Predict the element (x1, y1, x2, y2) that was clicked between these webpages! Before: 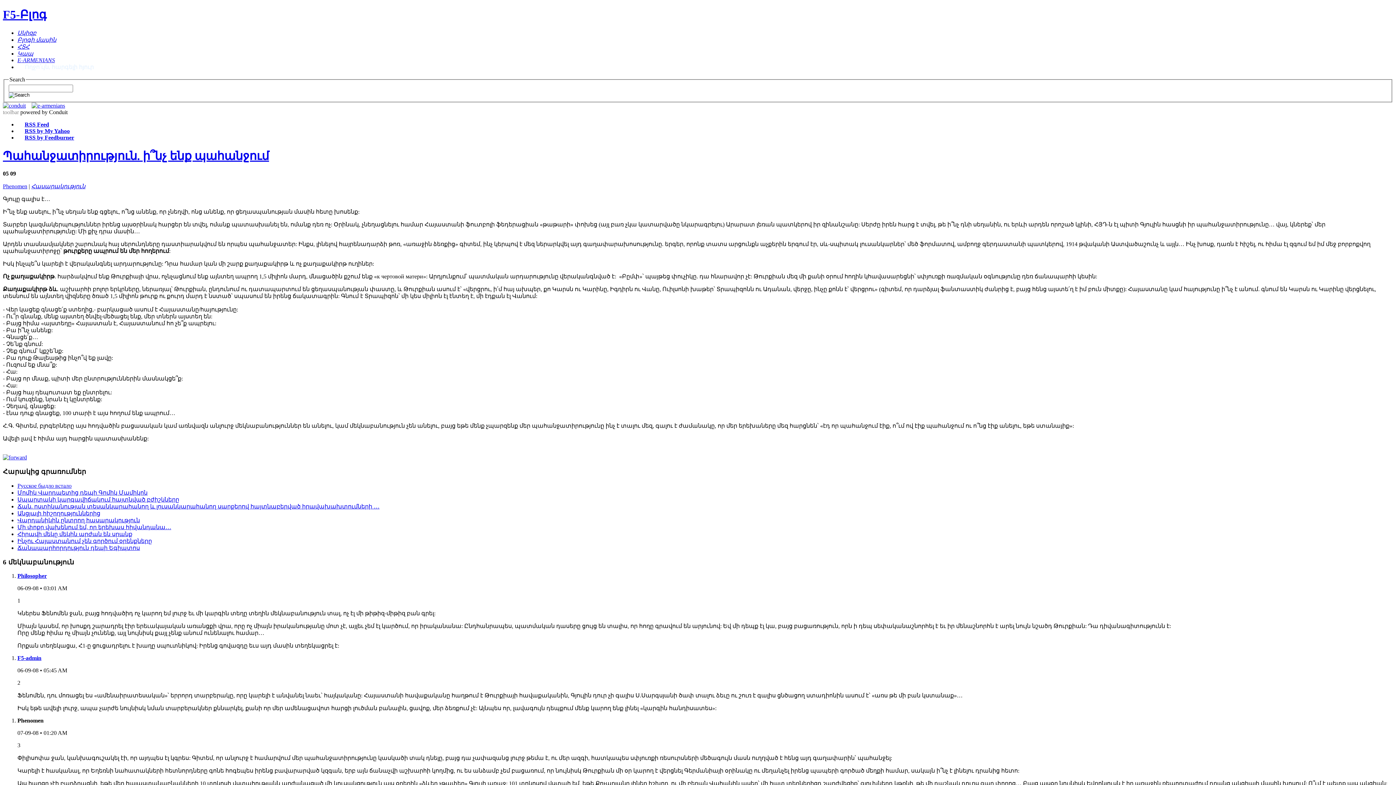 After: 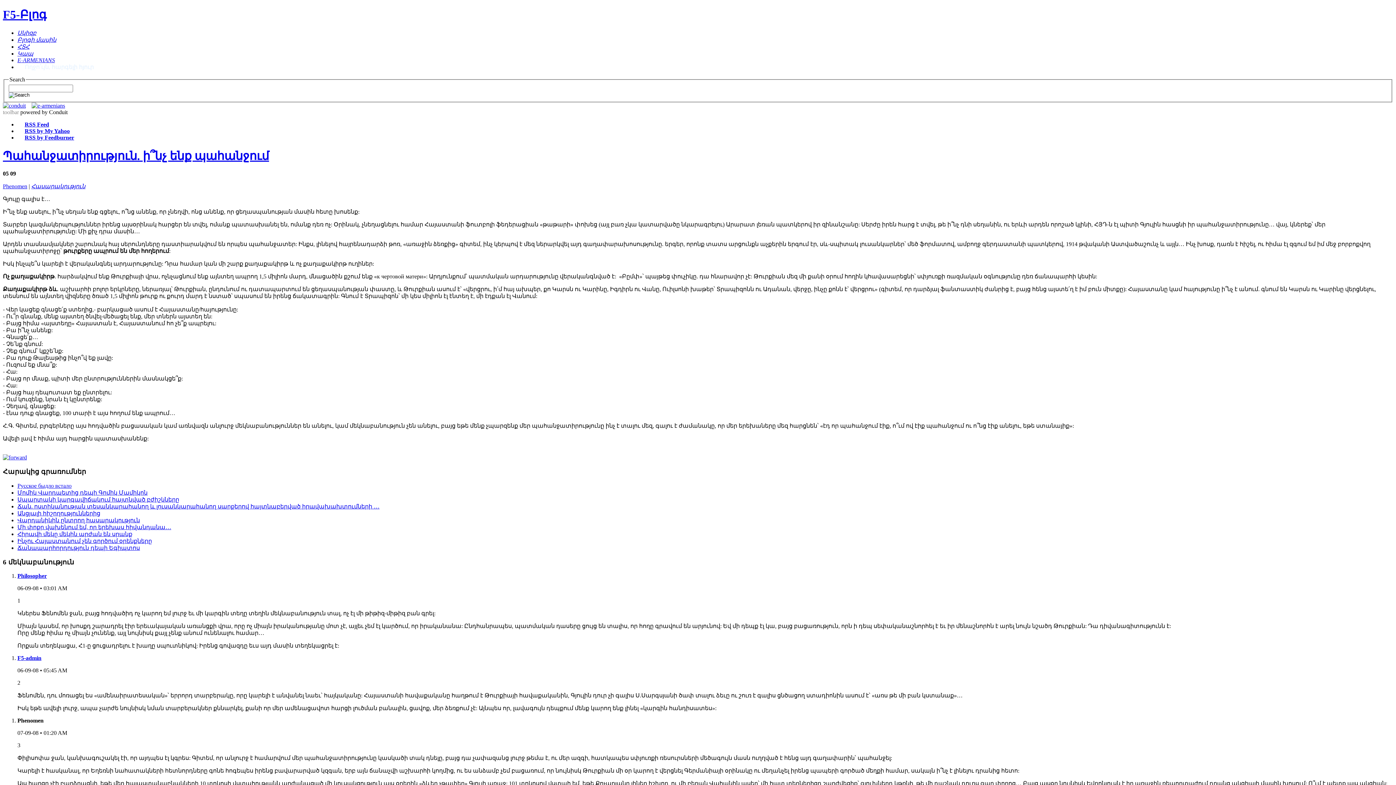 Action: bbox: (17, 121, 49, 127) label: RSS Feed